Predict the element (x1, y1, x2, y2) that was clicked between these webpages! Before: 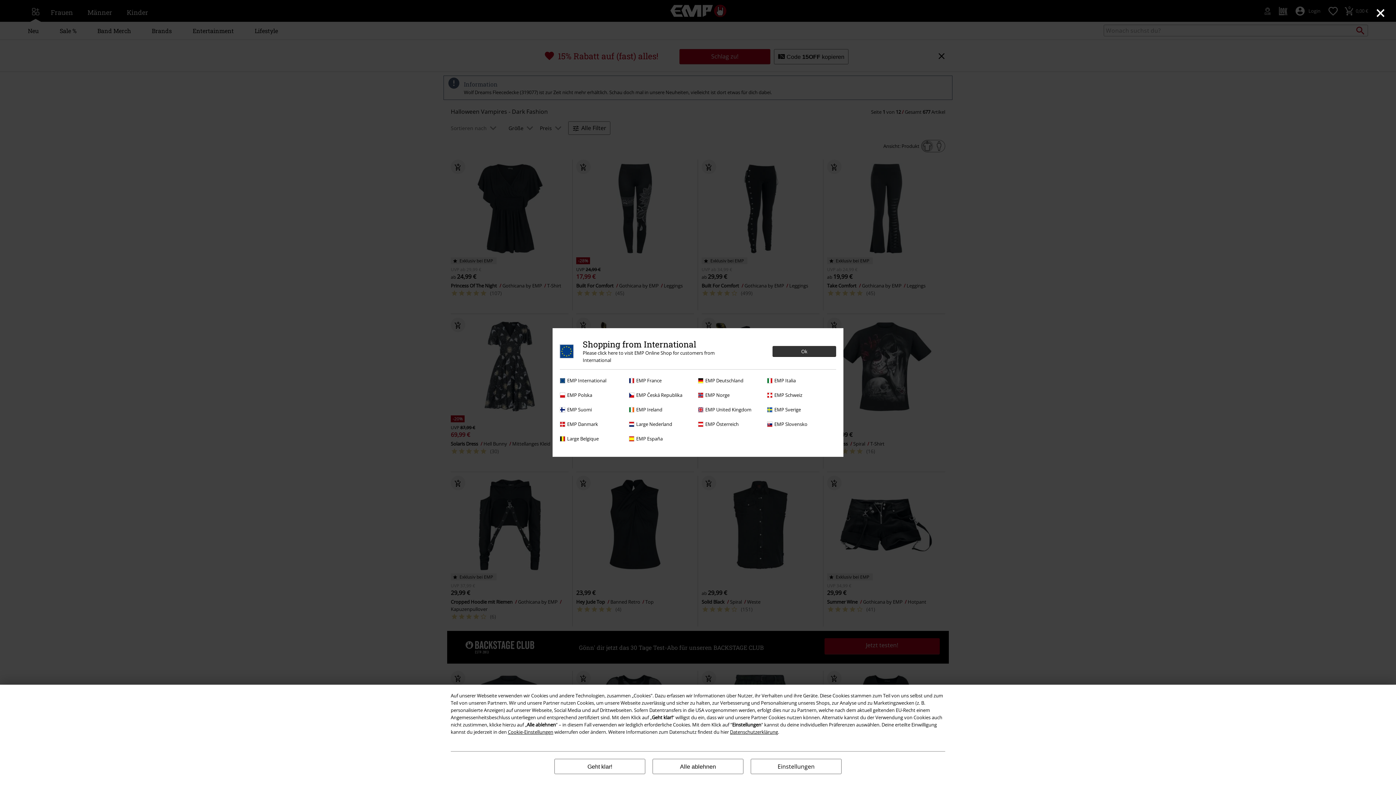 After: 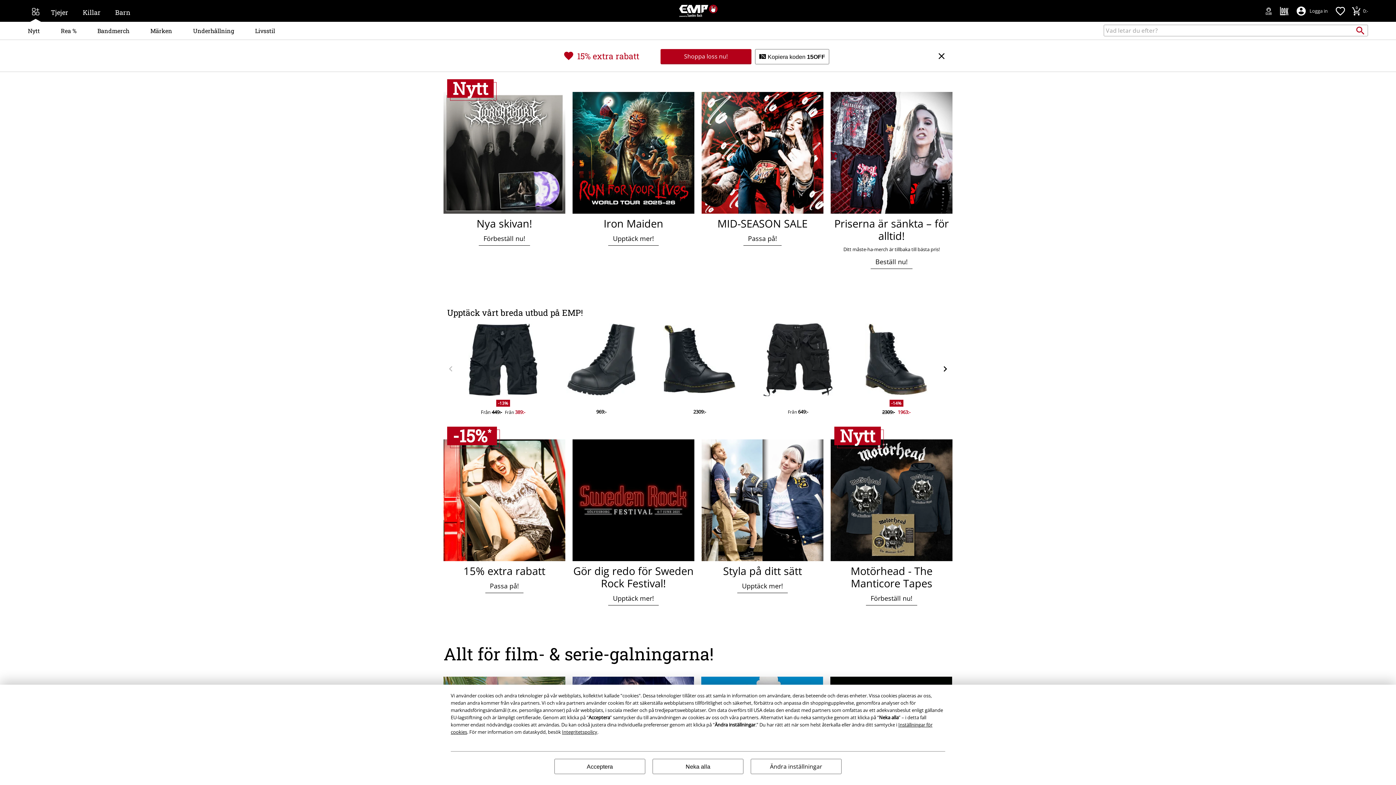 Action: bbox: (767, 406, 832, 413) label: EMP Sverige